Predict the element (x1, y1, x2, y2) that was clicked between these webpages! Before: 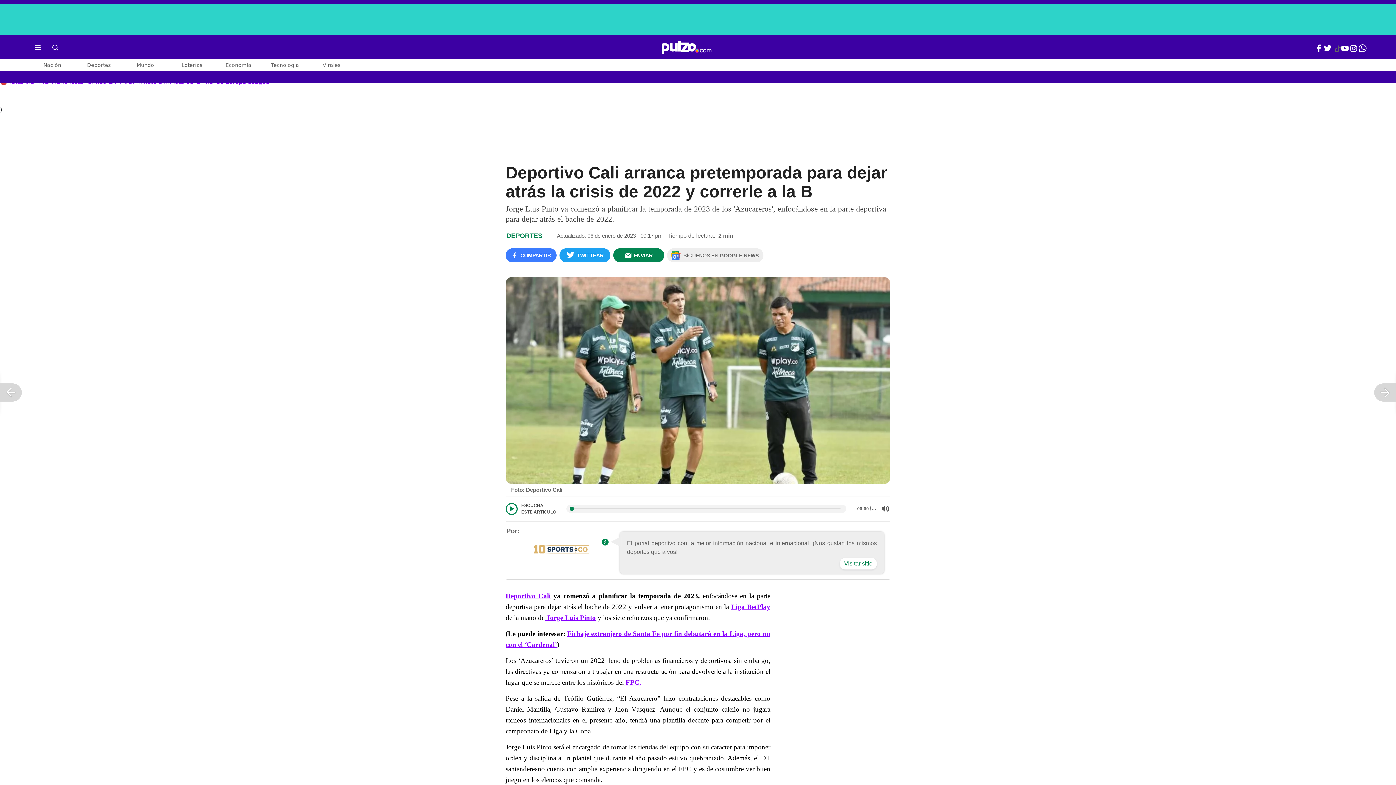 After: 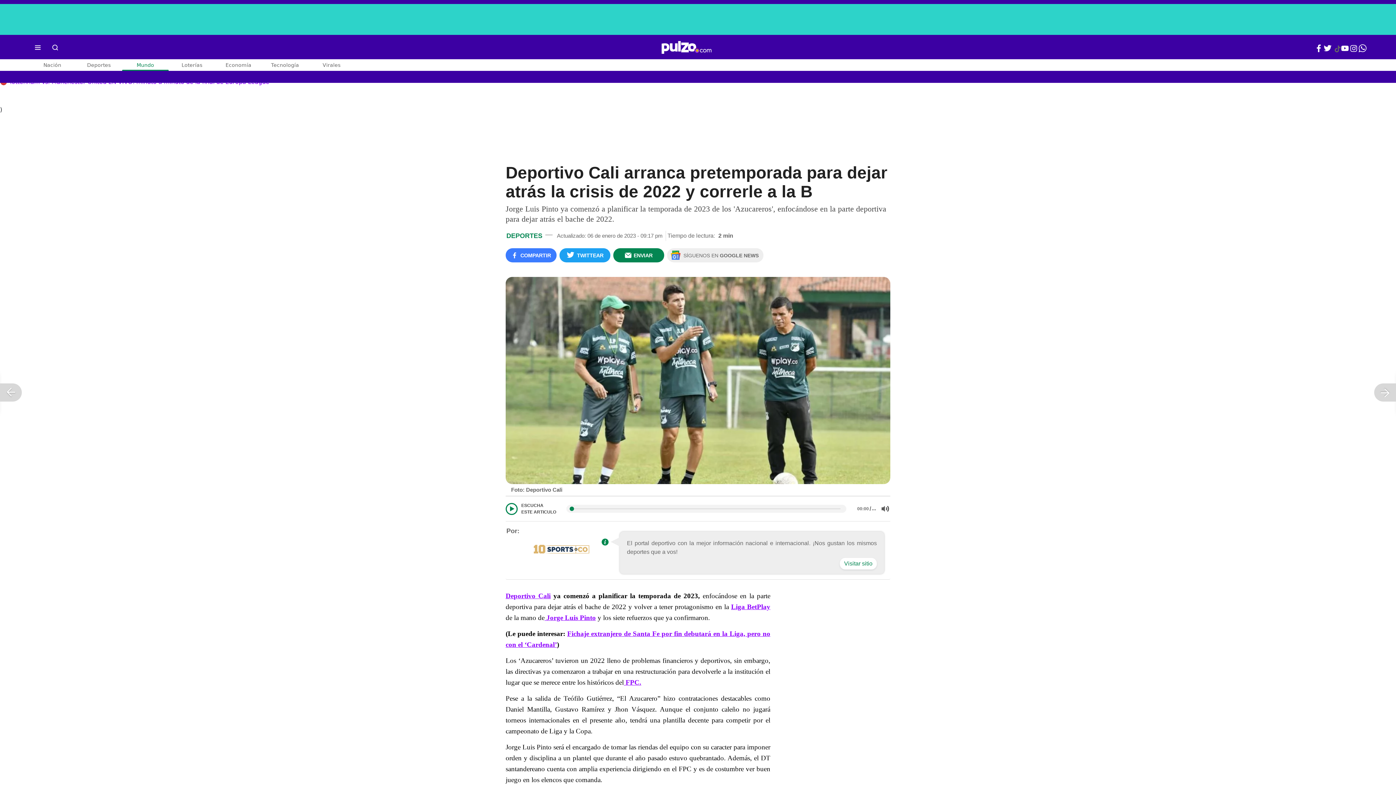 Action: bbox: (122, 59, 168, 70) label: Mundo